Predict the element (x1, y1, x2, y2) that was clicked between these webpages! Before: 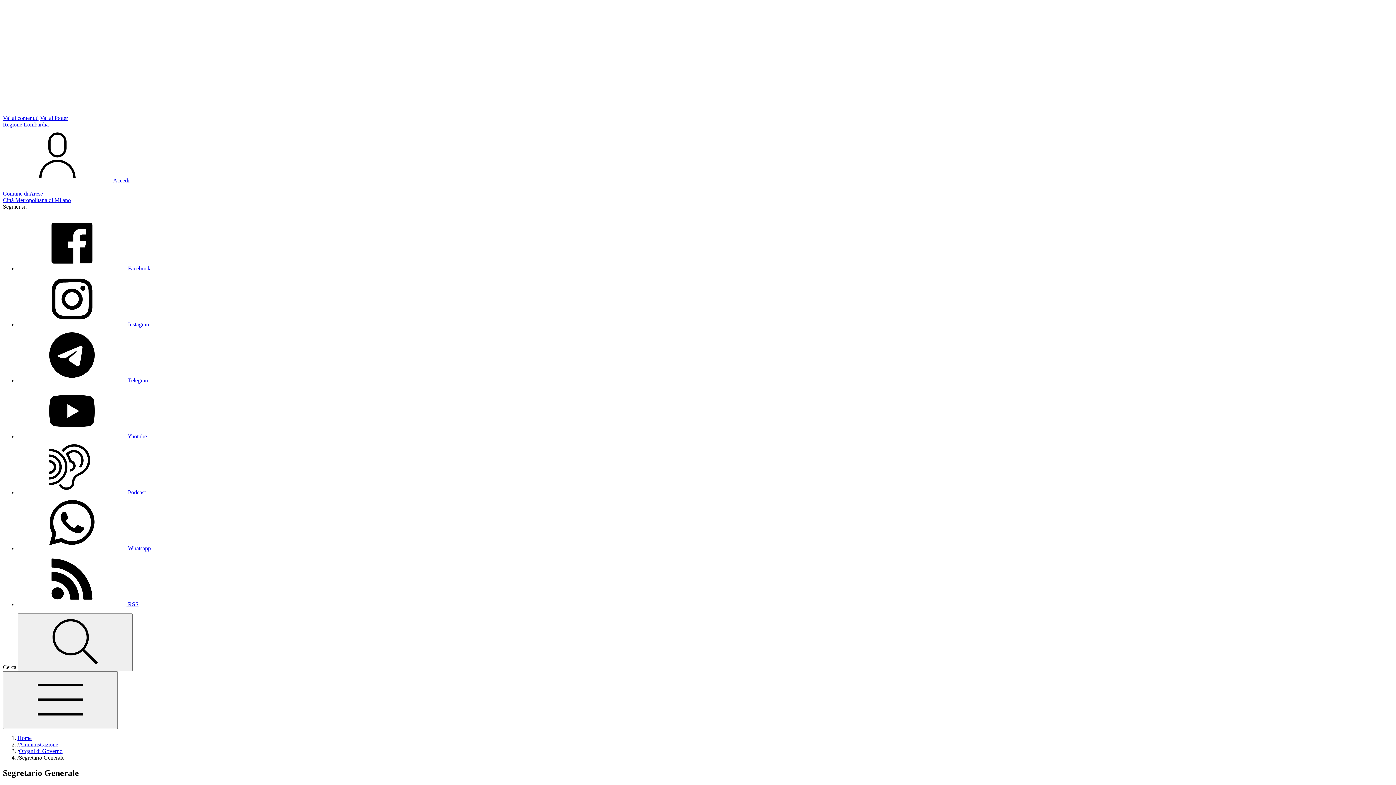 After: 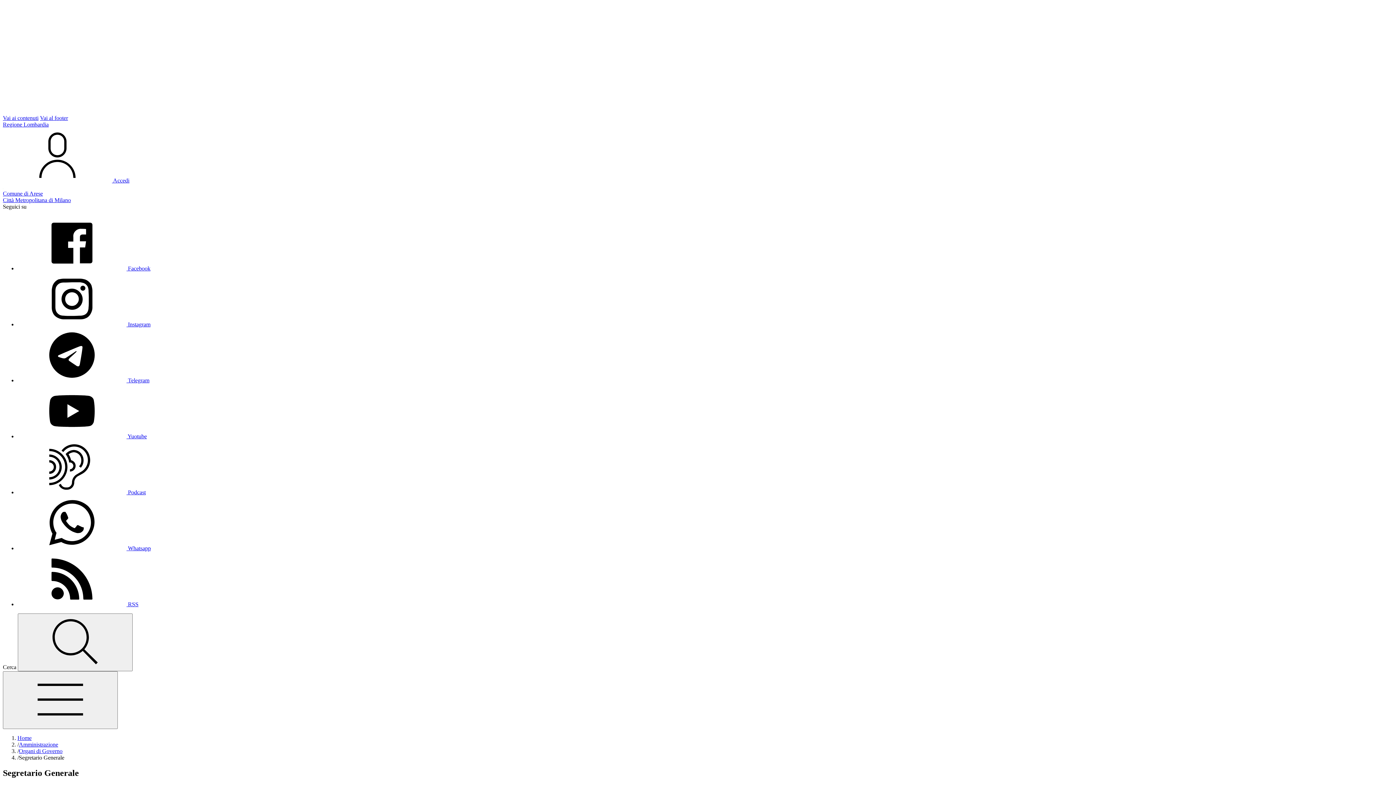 Action: label:  Podcast bbox: (17, 489, 145, 495)